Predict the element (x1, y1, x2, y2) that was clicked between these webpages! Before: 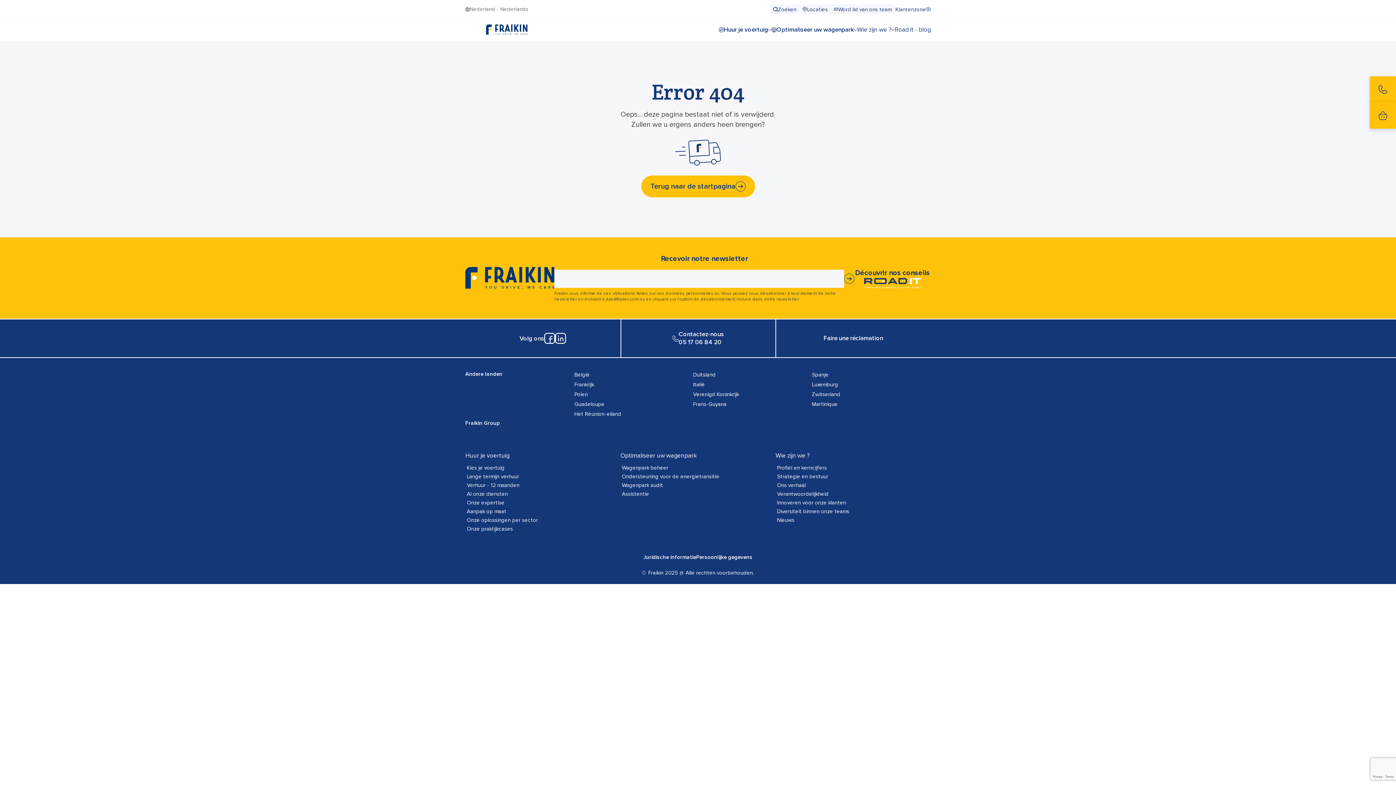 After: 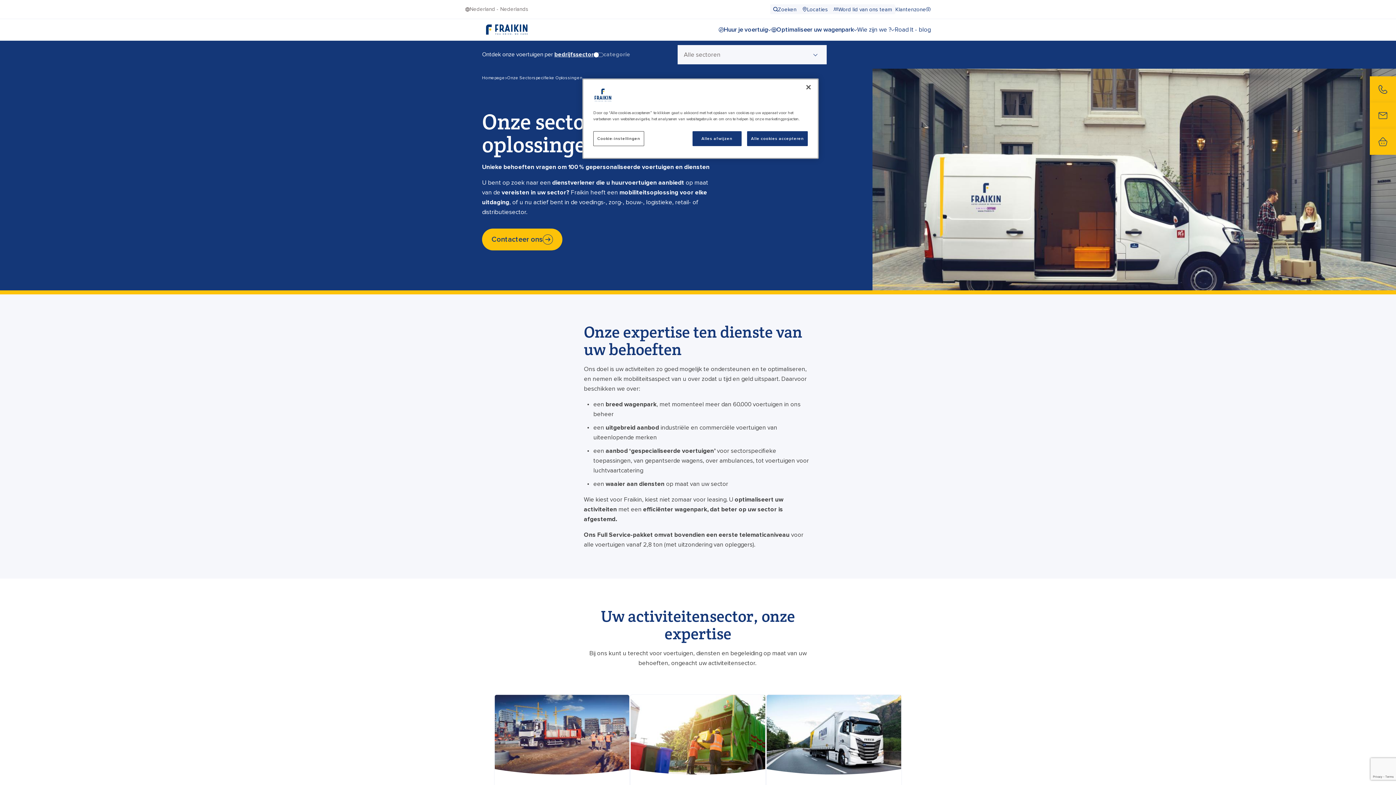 Action: label: Onze oplossingen per sector bbox: (466, 516, 538, 524)